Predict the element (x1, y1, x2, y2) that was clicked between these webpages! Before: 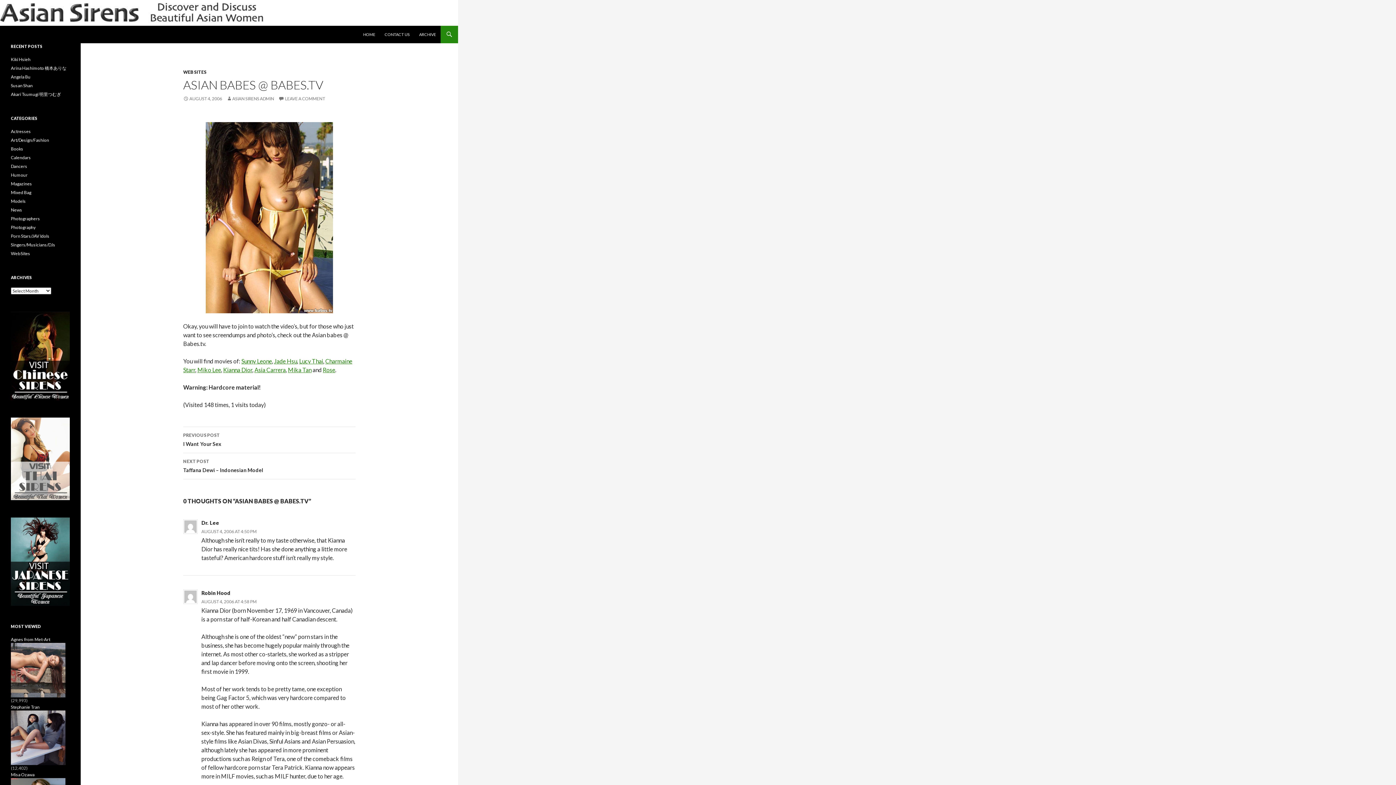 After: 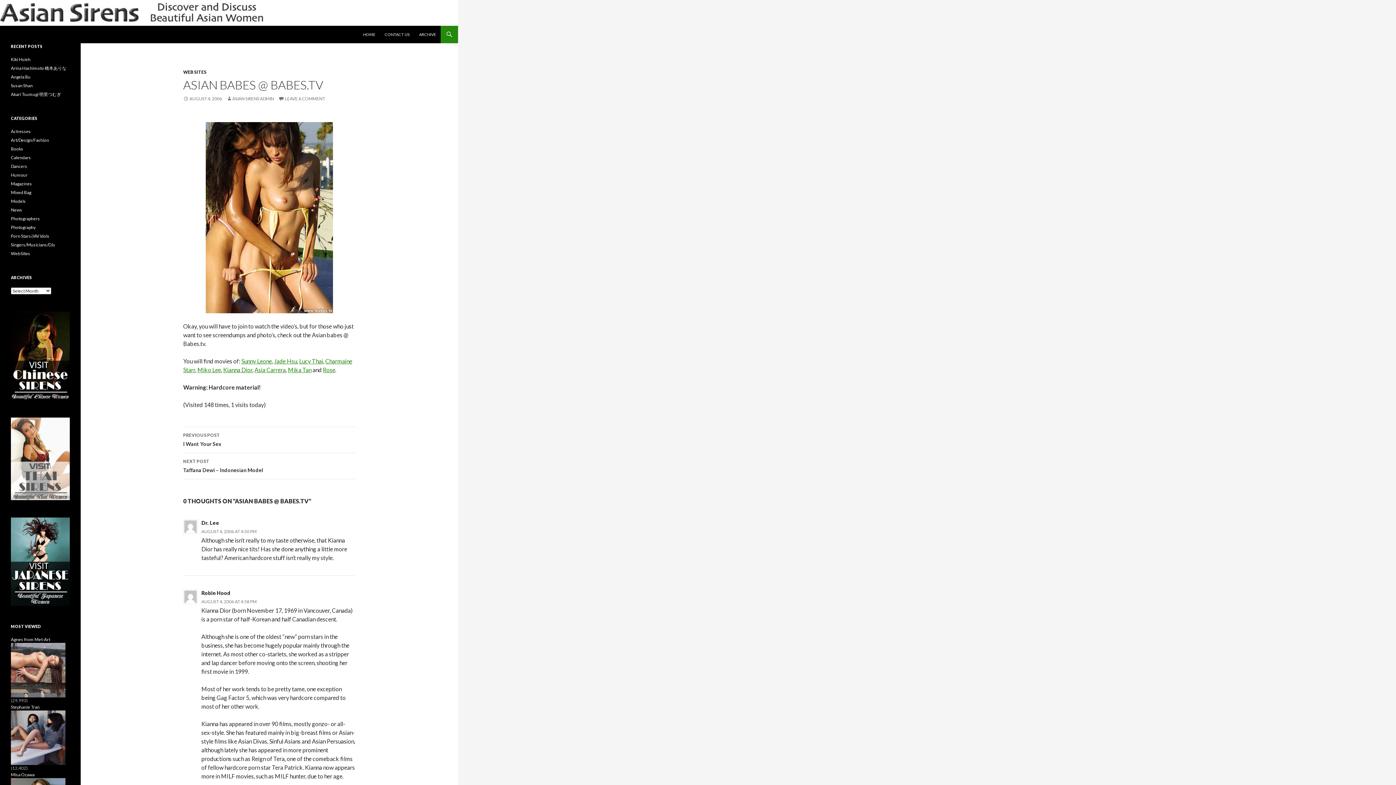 Action: bbox: (10, 558, 69, 564)